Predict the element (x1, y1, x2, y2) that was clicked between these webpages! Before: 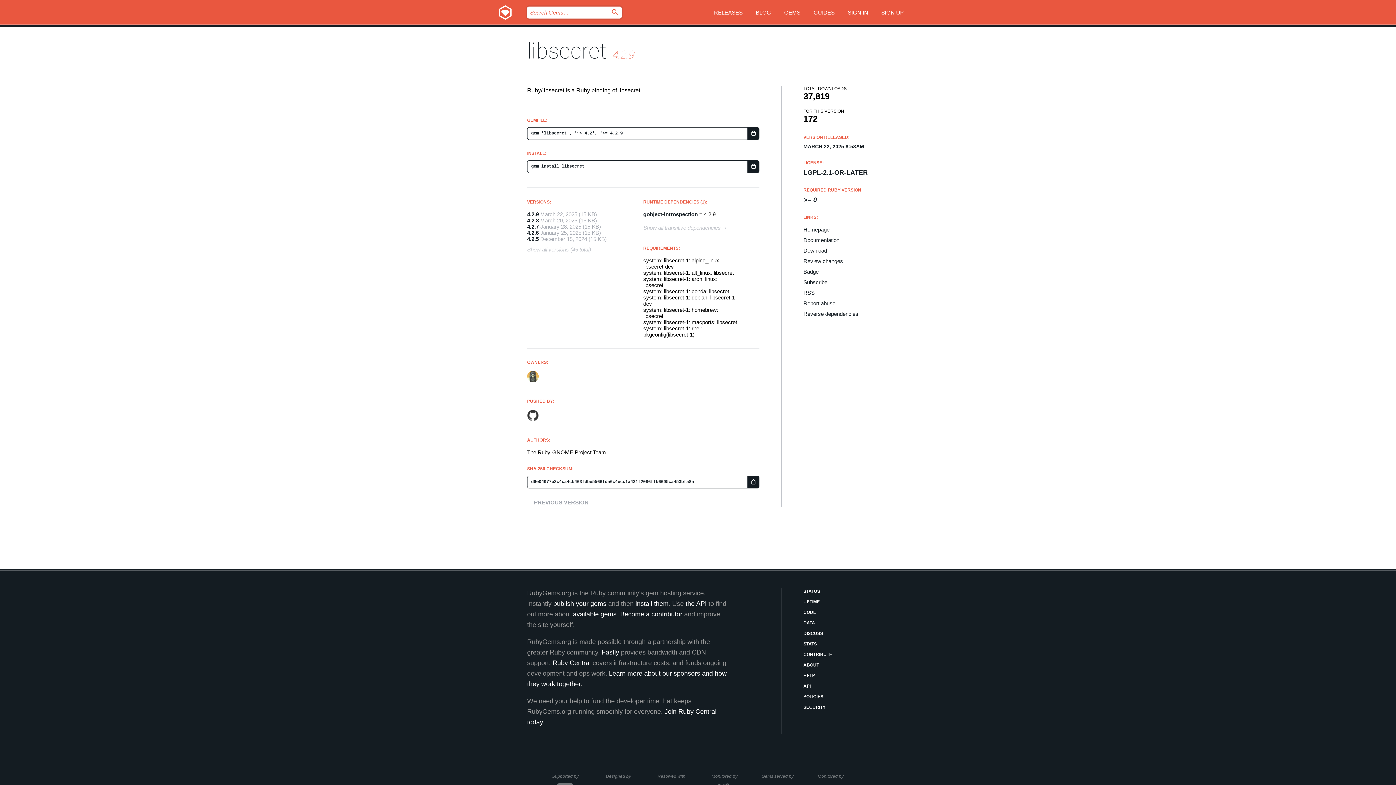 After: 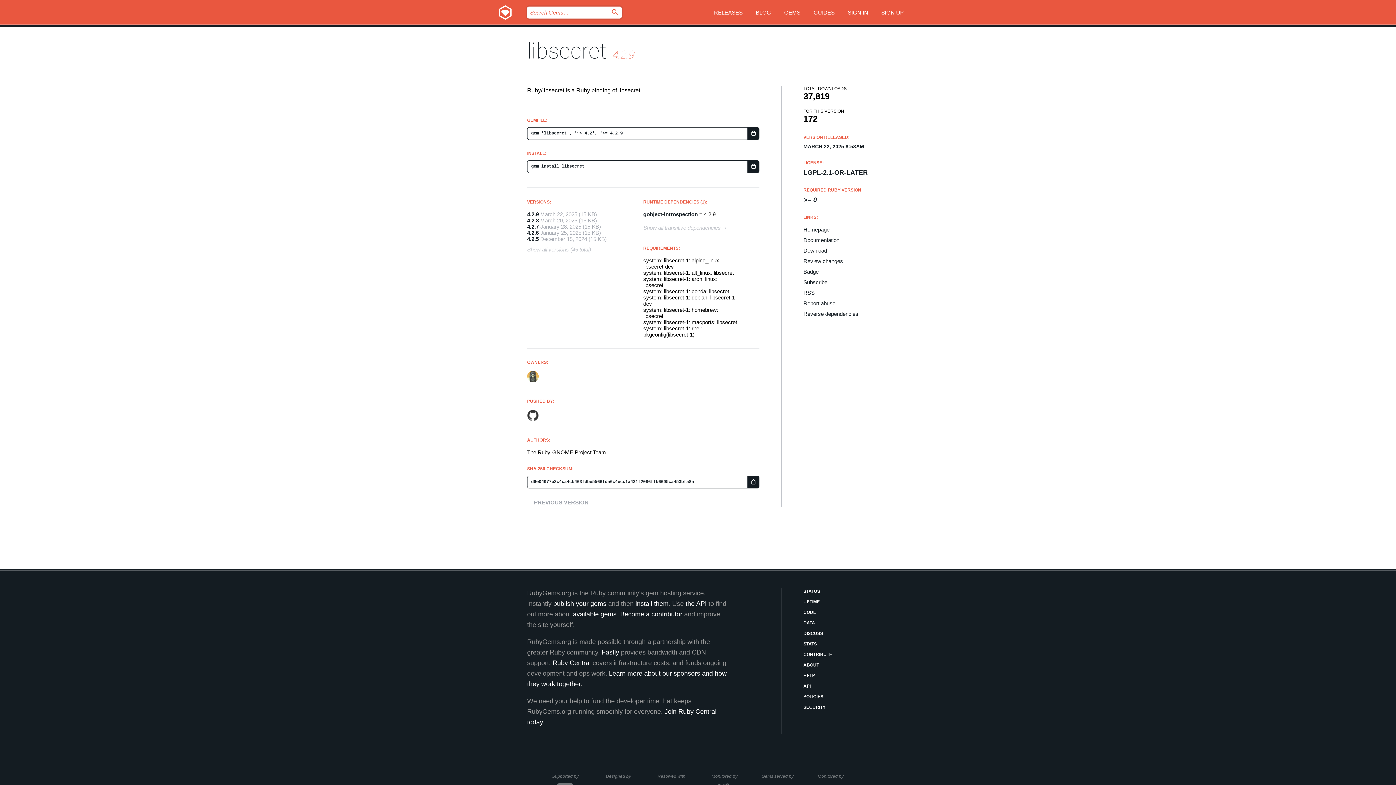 Action: bbox: (527, 38, 606, 64) label: libsecret